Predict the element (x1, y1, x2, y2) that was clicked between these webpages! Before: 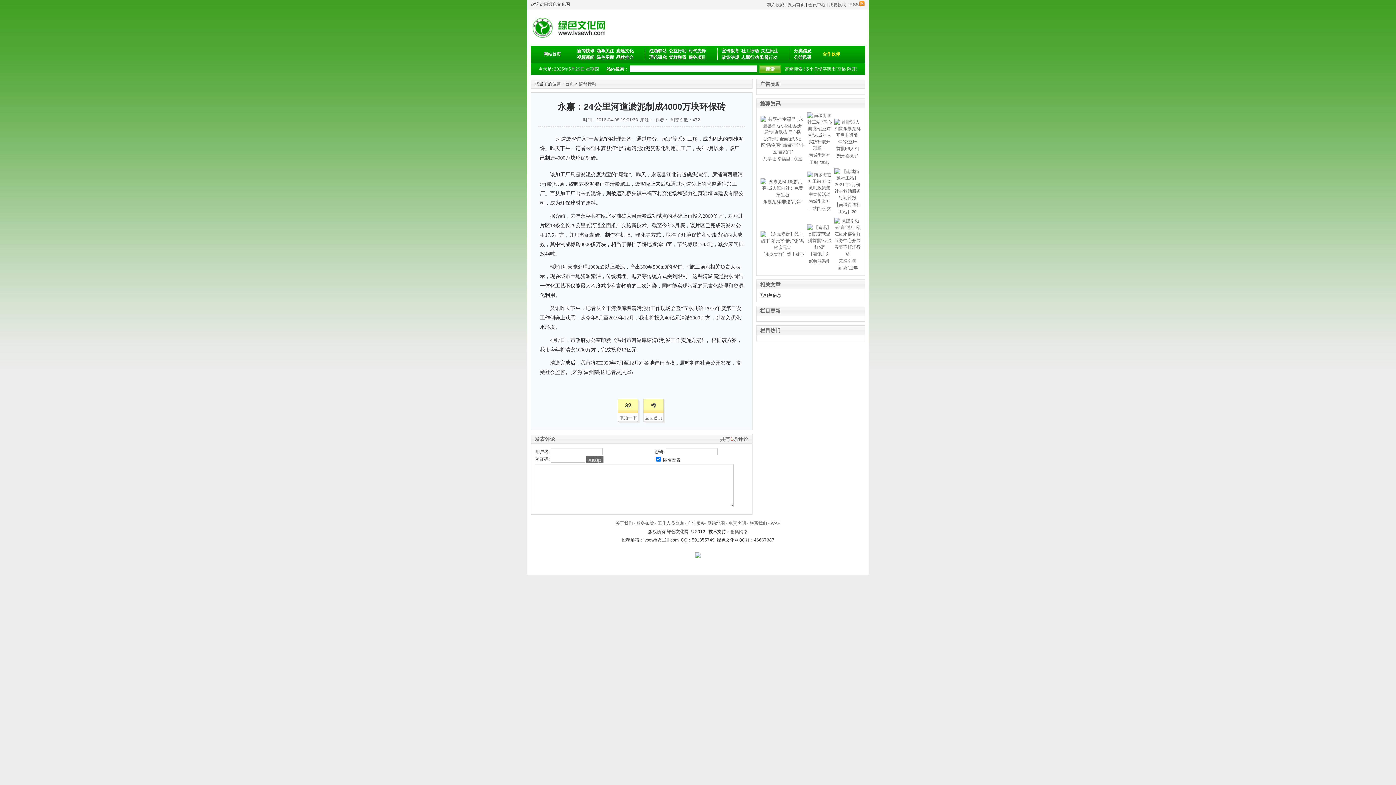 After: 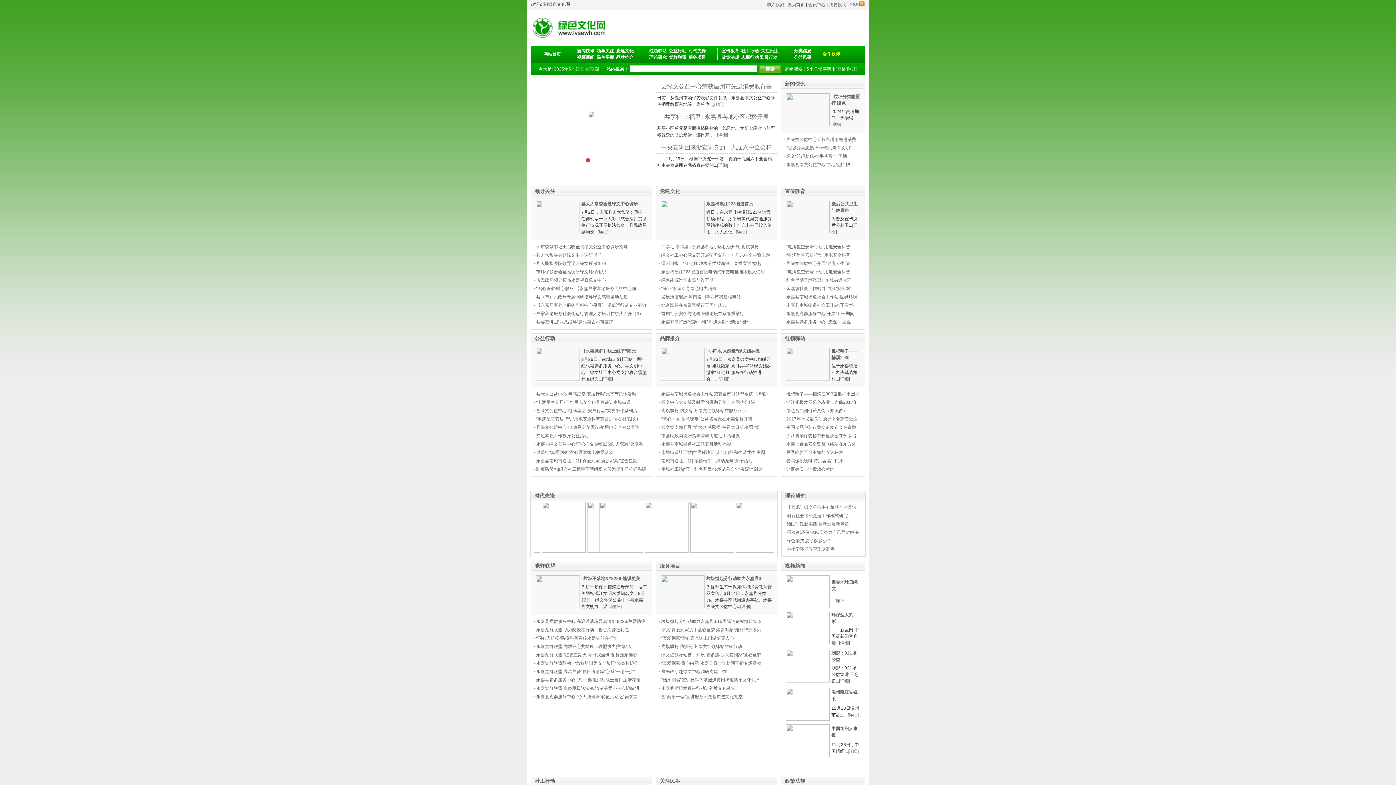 Action: bbox: (645, 415, 662, 420) label: 返回首页